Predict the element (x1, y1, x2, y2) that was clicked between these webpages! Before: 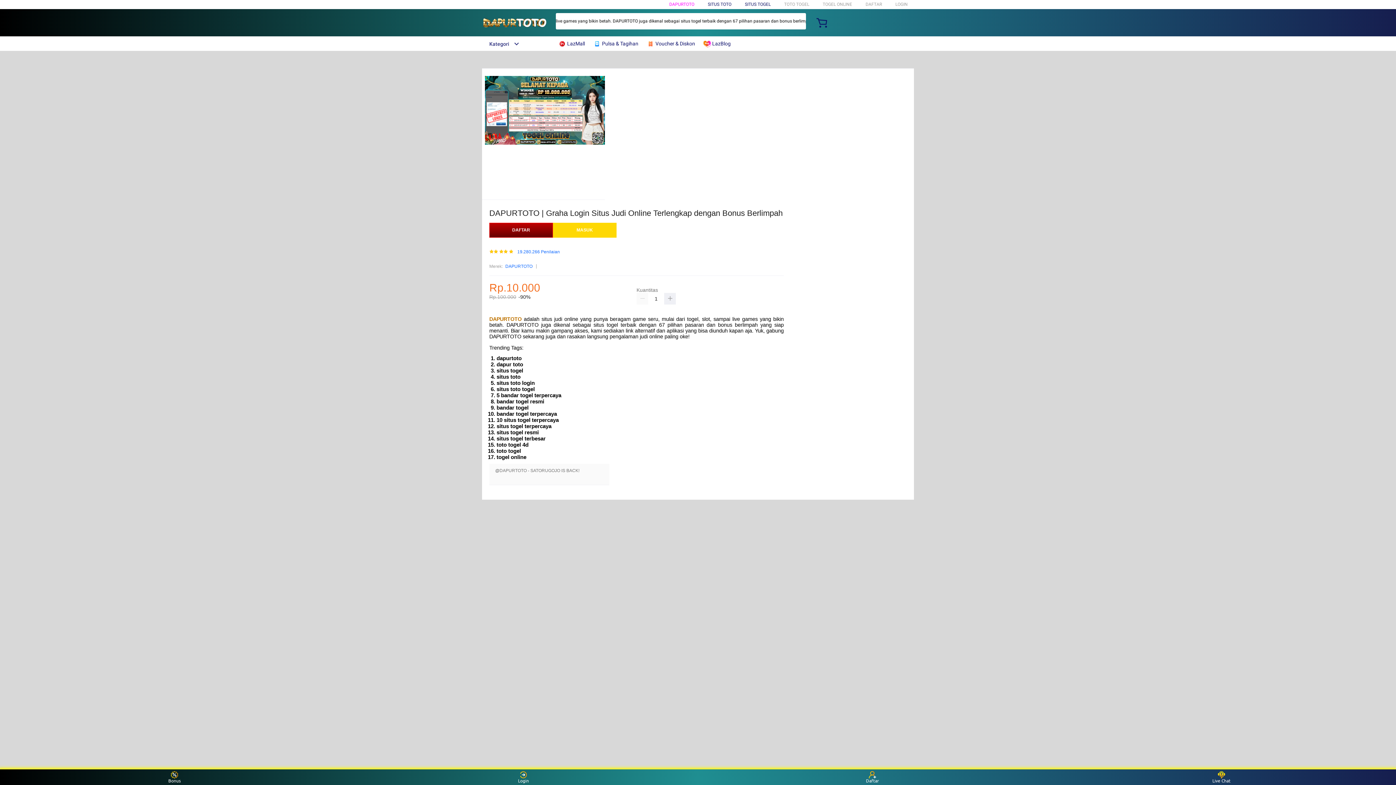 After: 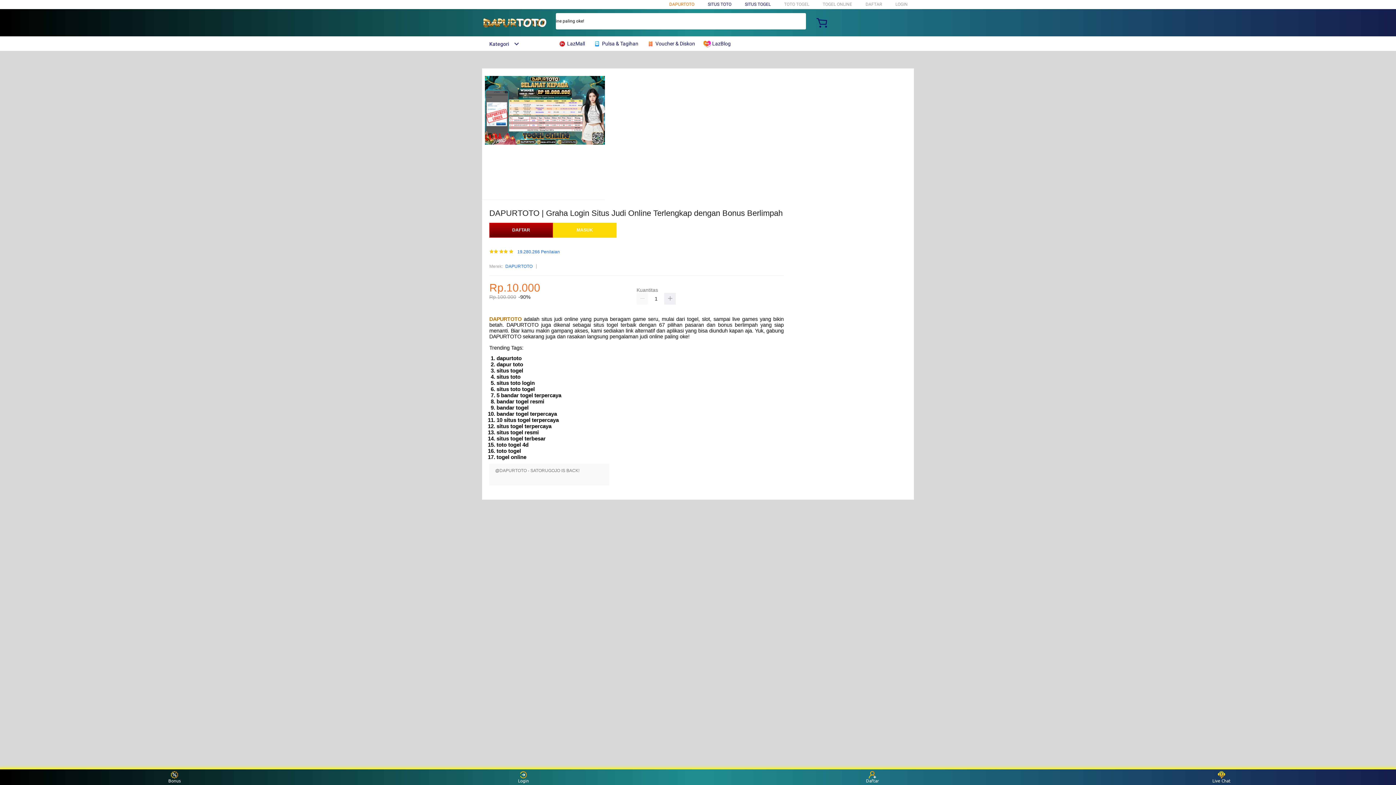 Action: label: DAPURTOTO bbox: (669, 1, 694, 6)